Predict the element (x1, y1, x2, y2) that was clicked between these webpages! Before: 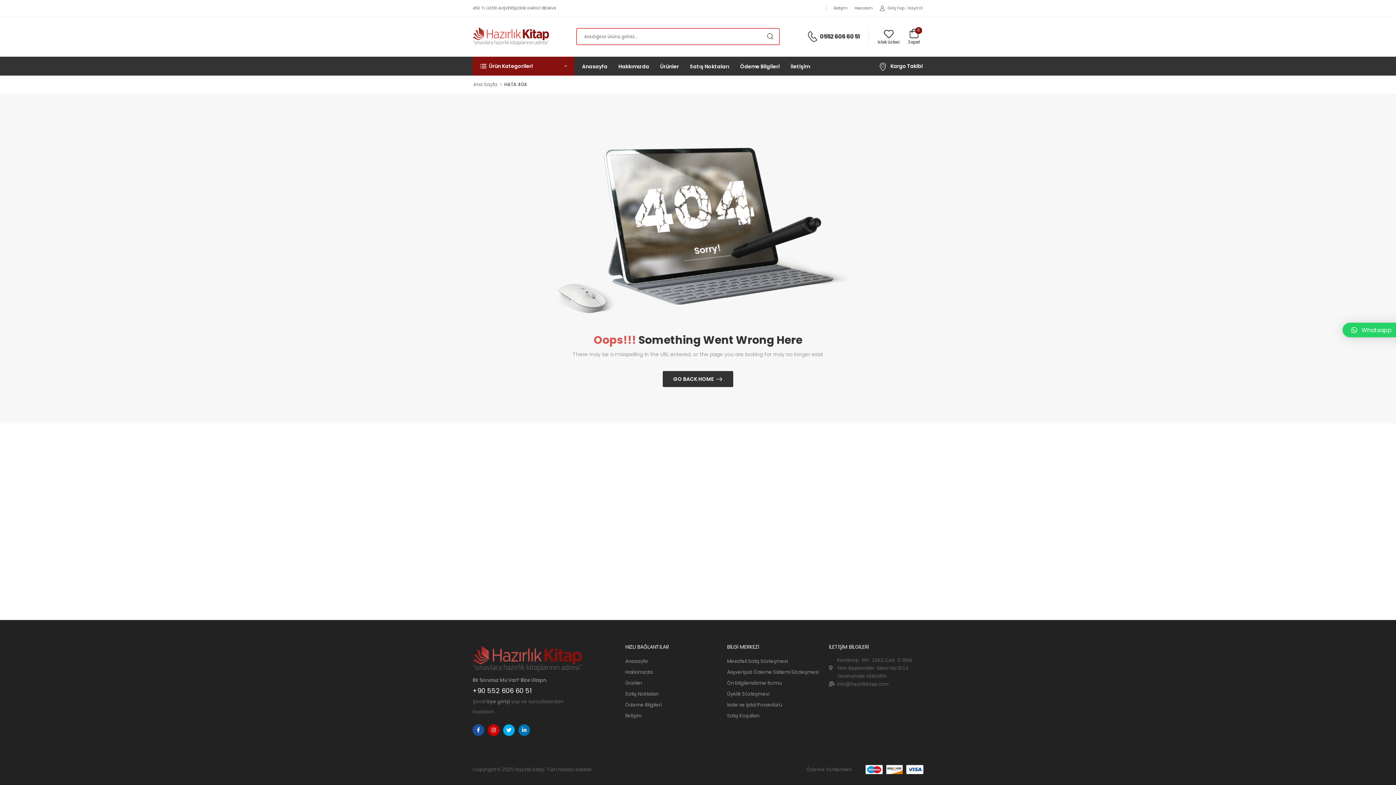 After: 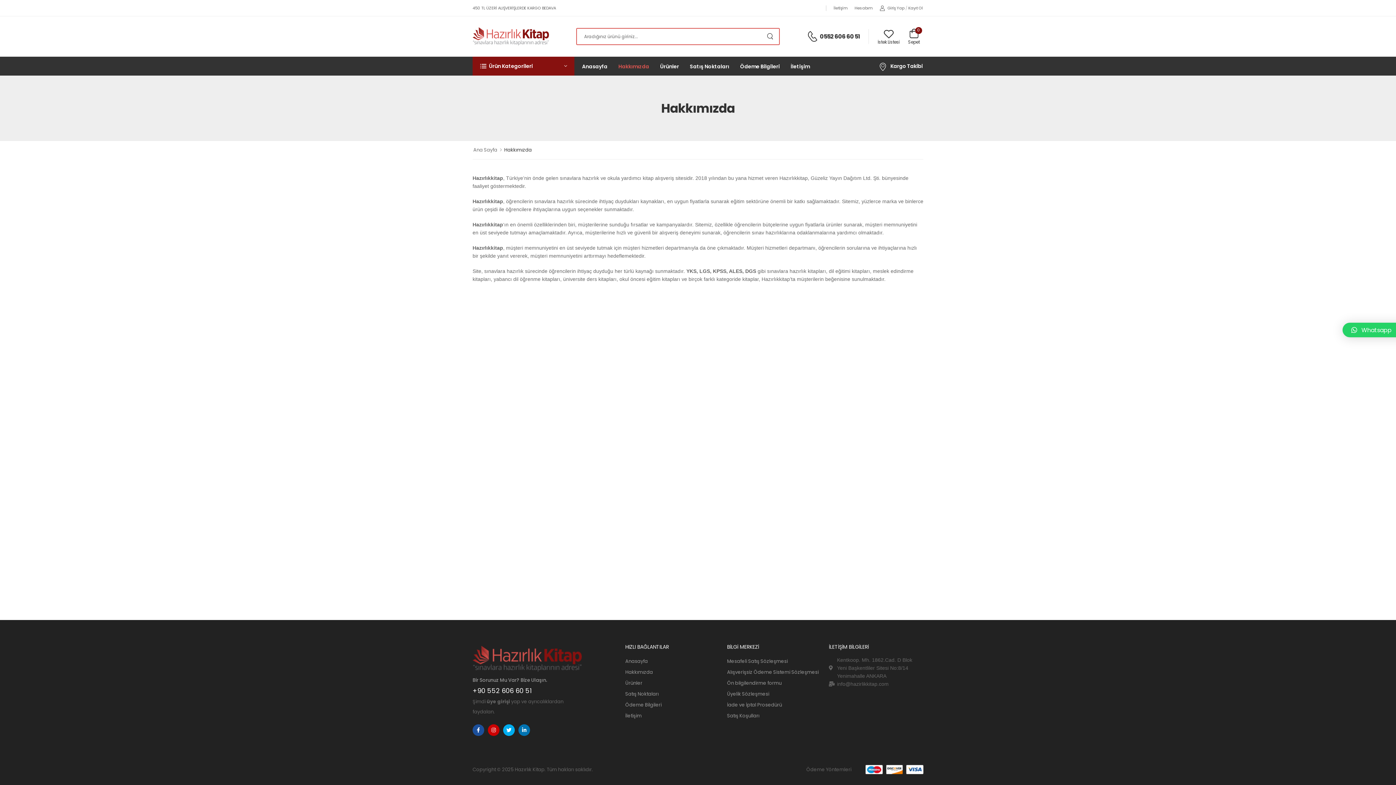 Action: label: Hakkımızda bbox: (618, 56, 649, 75)